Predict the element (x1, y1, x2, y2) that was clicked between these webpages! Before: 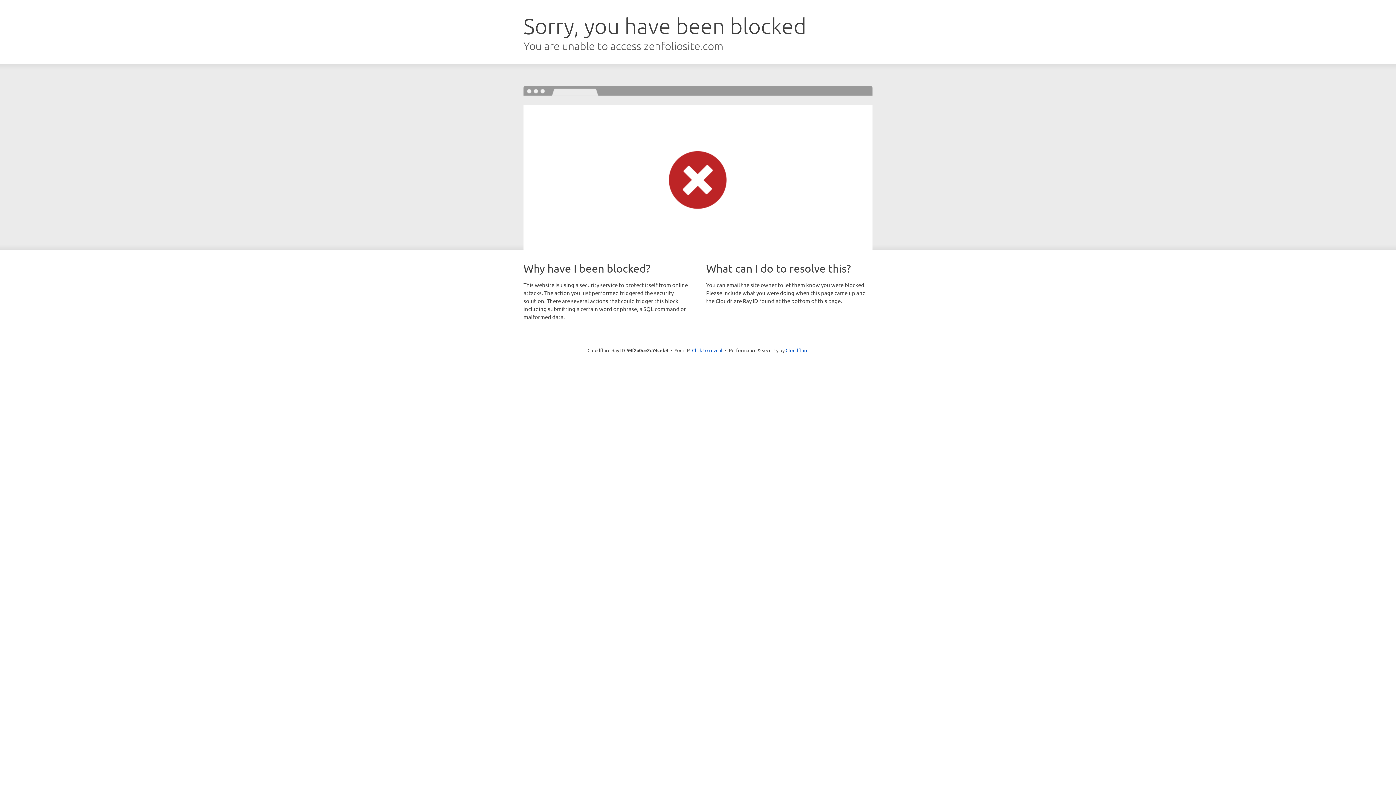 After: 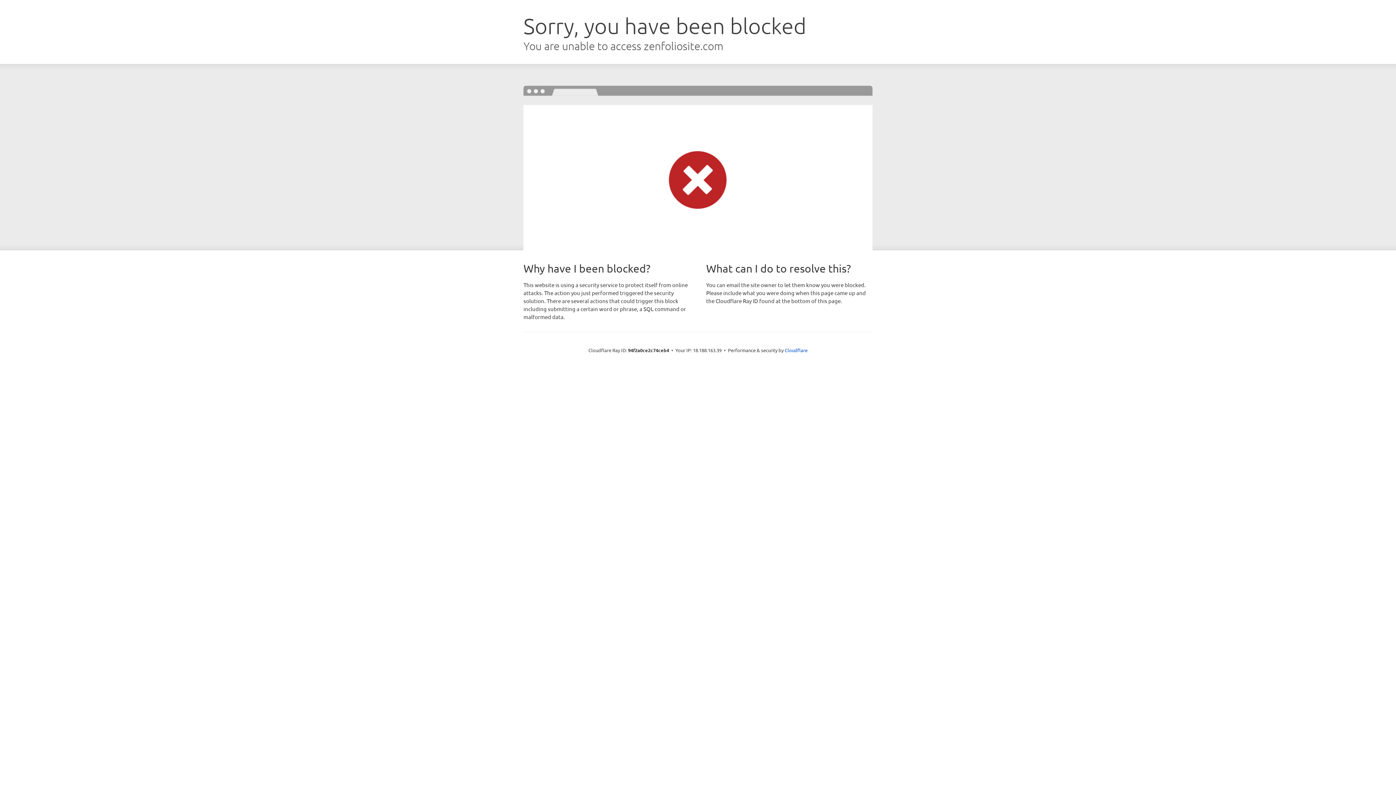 Action: label: Click to reveal bbox: (692, 346, 722, 353)